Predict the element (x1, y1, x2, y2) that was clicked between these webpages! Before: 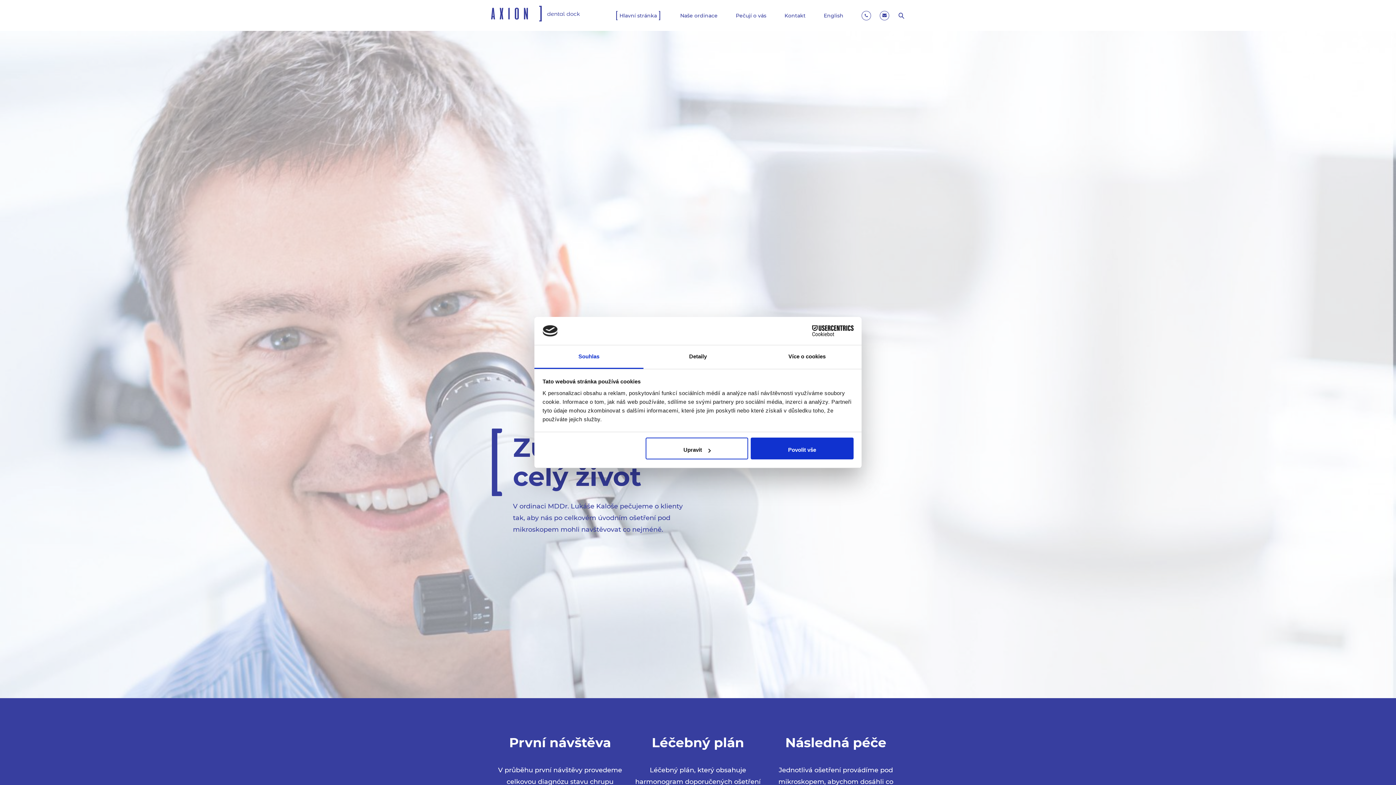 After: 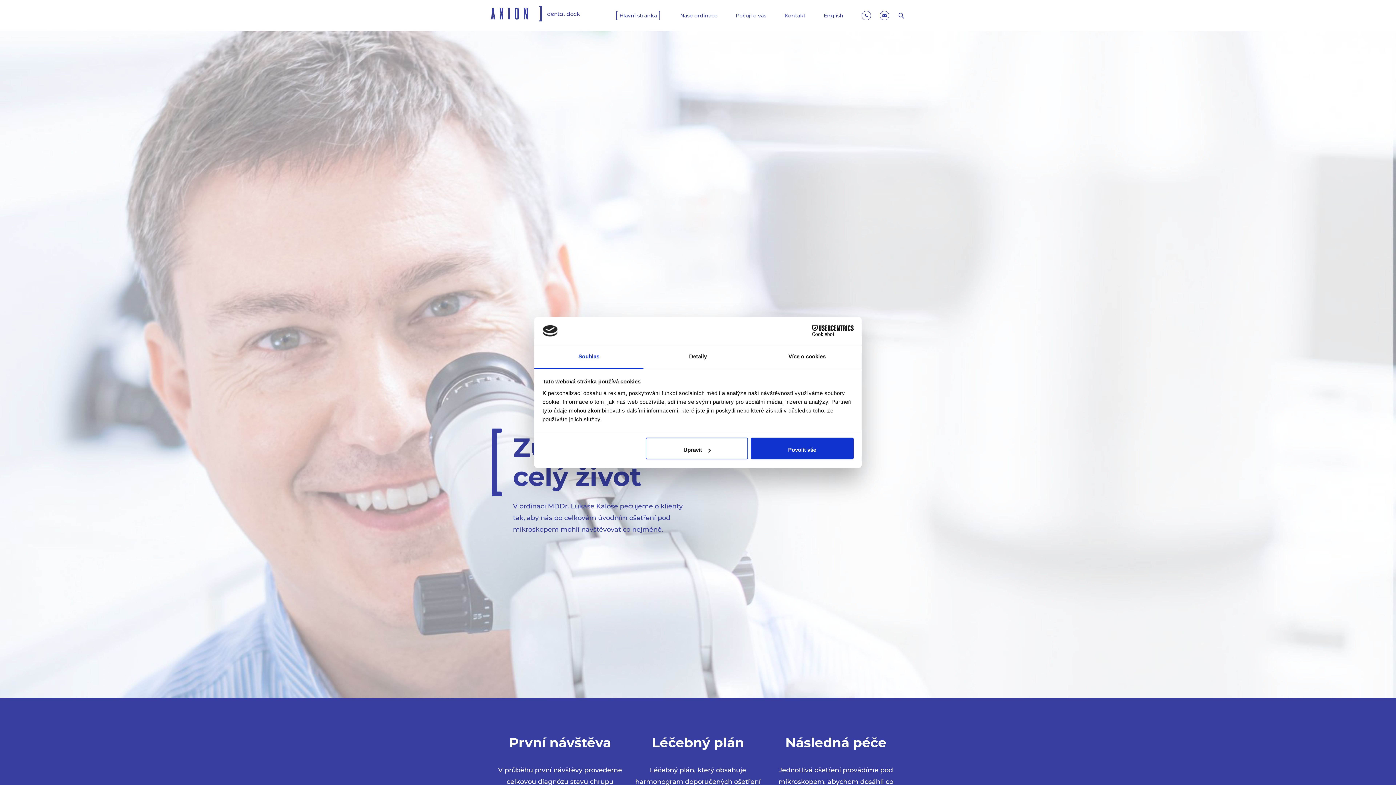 Action: label: Souhlas bbox: (534, 345, 643, 369)